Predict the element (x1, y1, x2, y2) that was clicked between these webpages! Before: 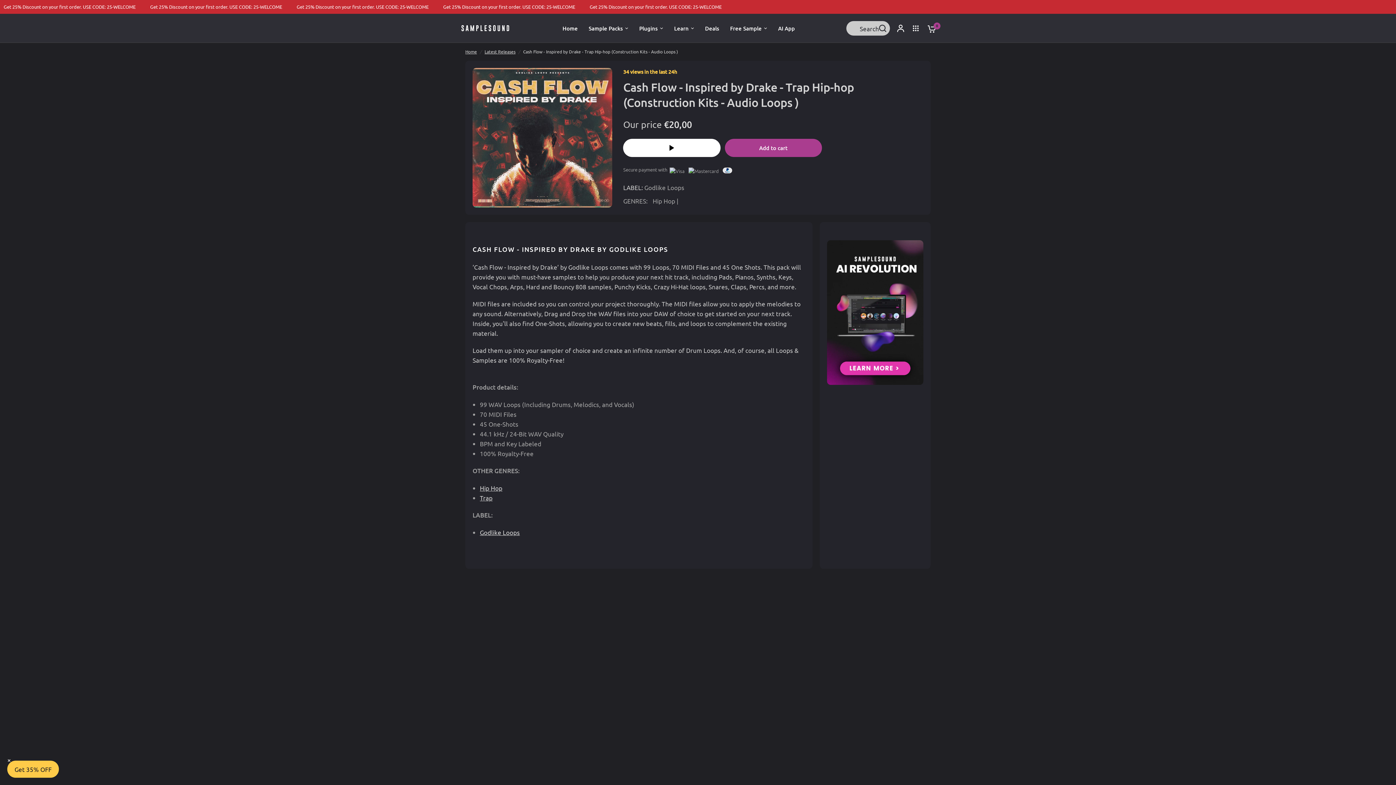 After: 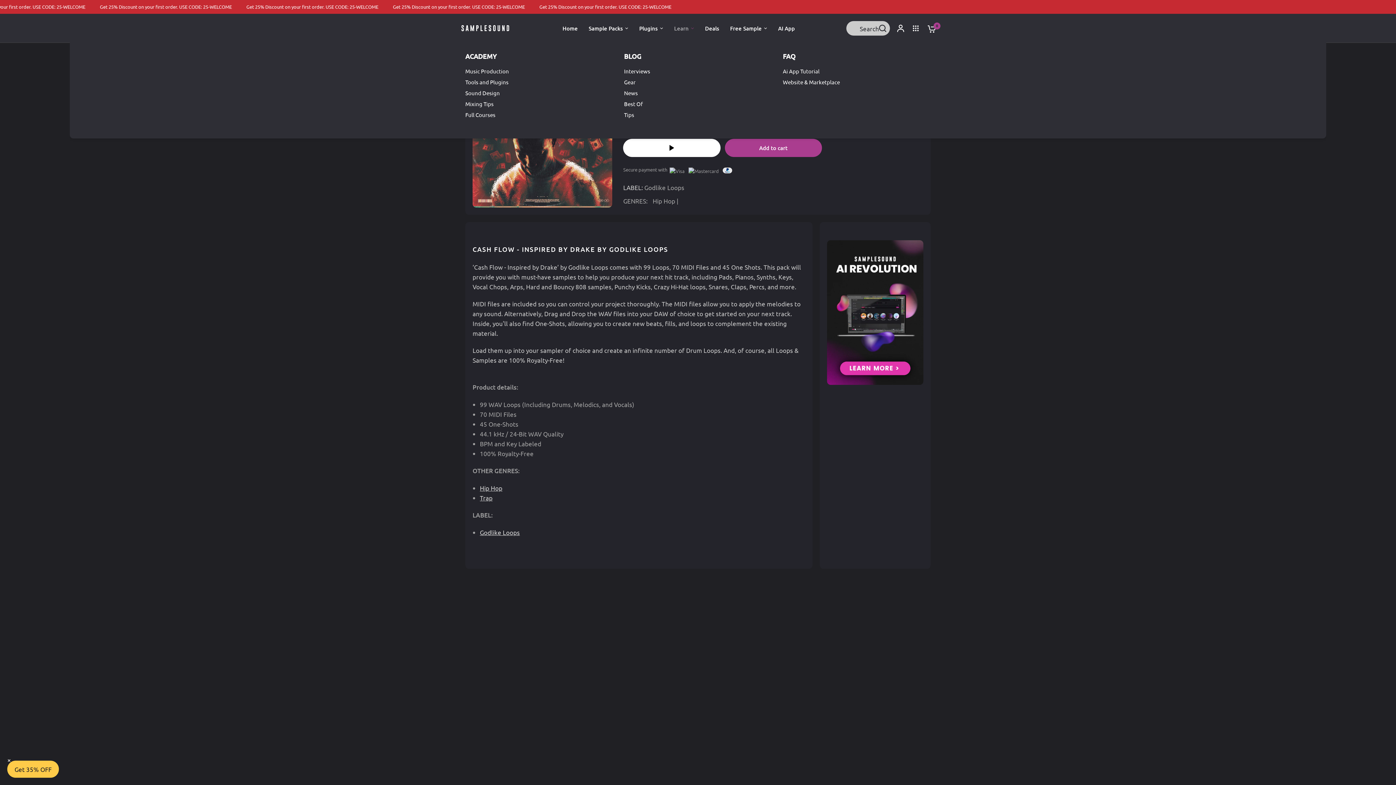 Action: bbox: (674, 24, 694, 32) label: Learn